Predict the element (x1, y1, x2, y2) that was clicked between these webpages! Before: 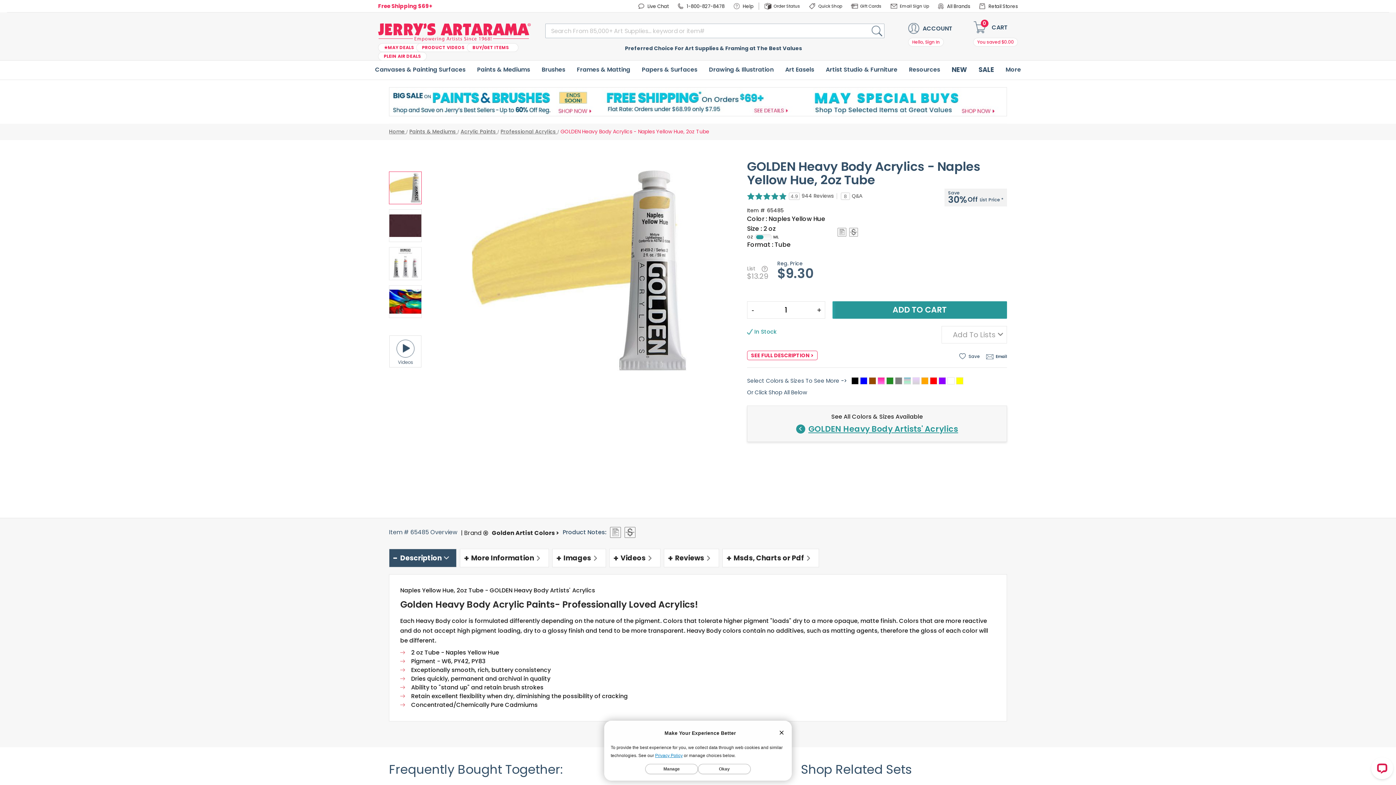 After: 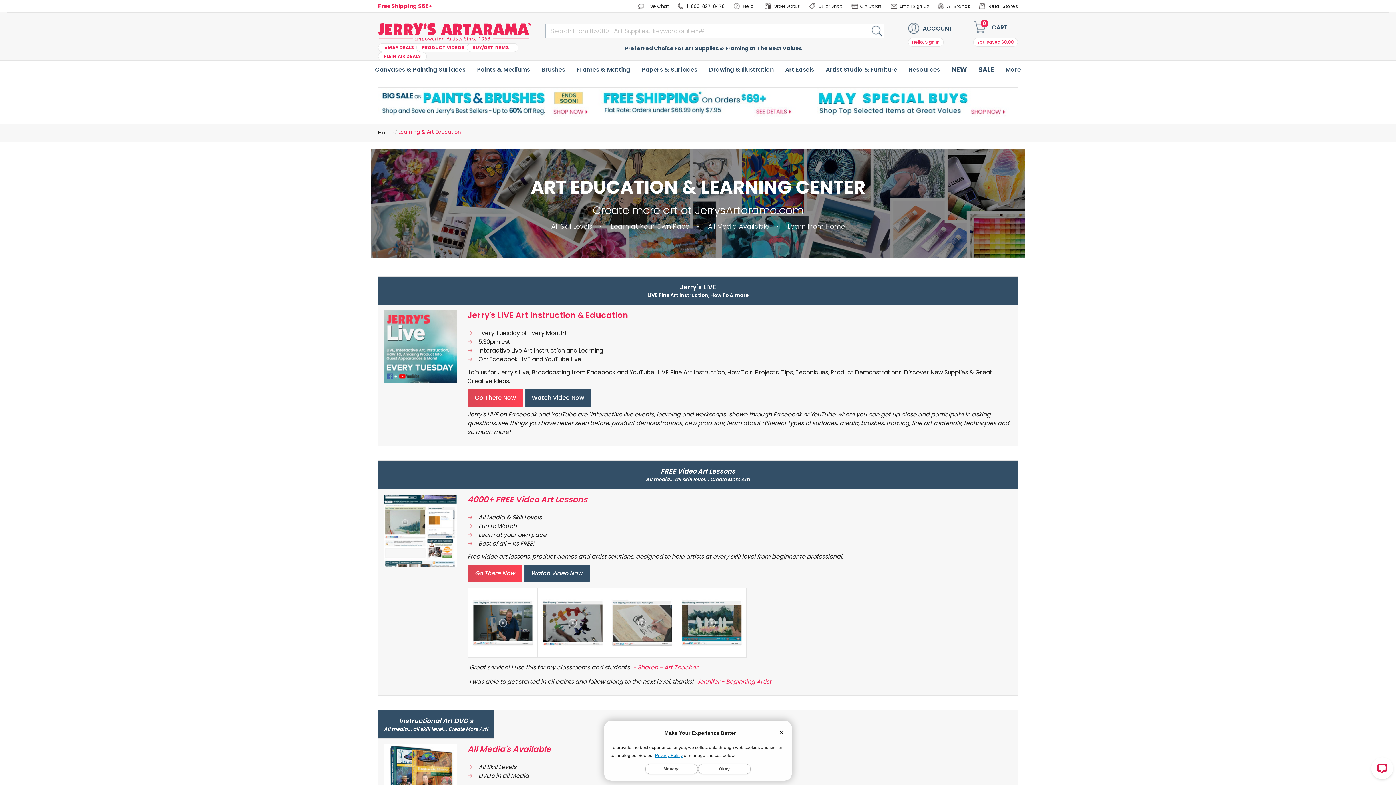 Action: bbox: (905, 59, 944, 79) label: Resources